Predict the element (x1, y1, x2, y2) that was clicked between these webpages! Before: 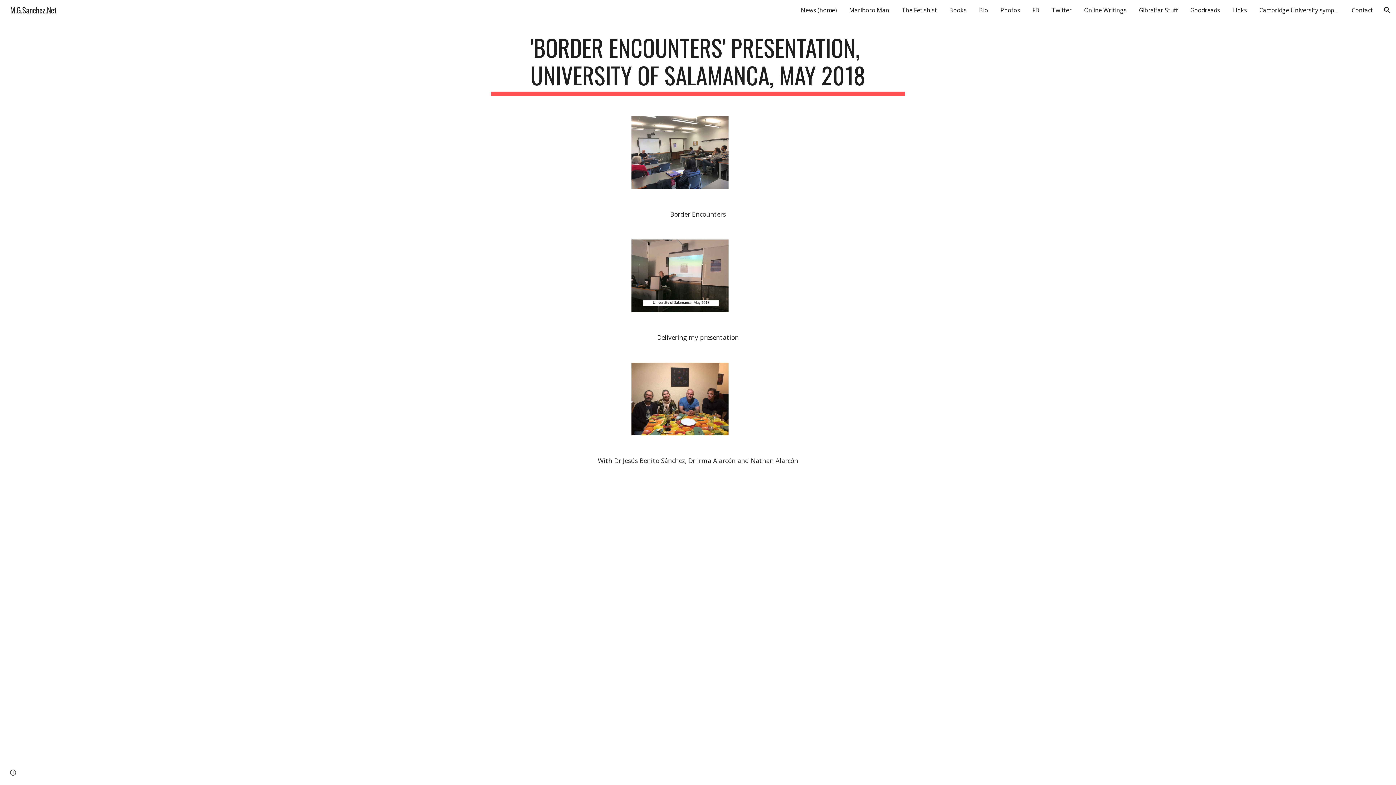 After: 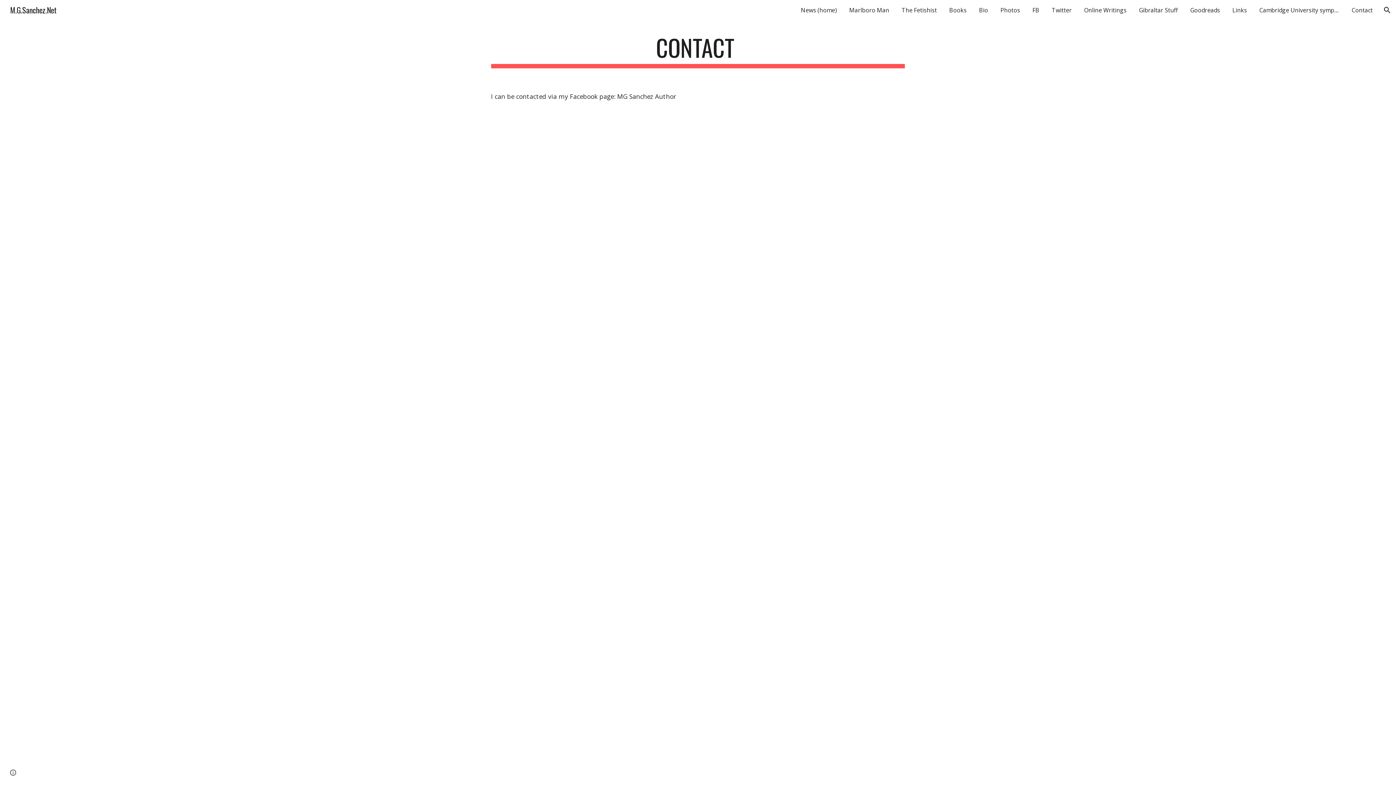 Action: label: Contact bbox: (1348, 4, 1376, 15)